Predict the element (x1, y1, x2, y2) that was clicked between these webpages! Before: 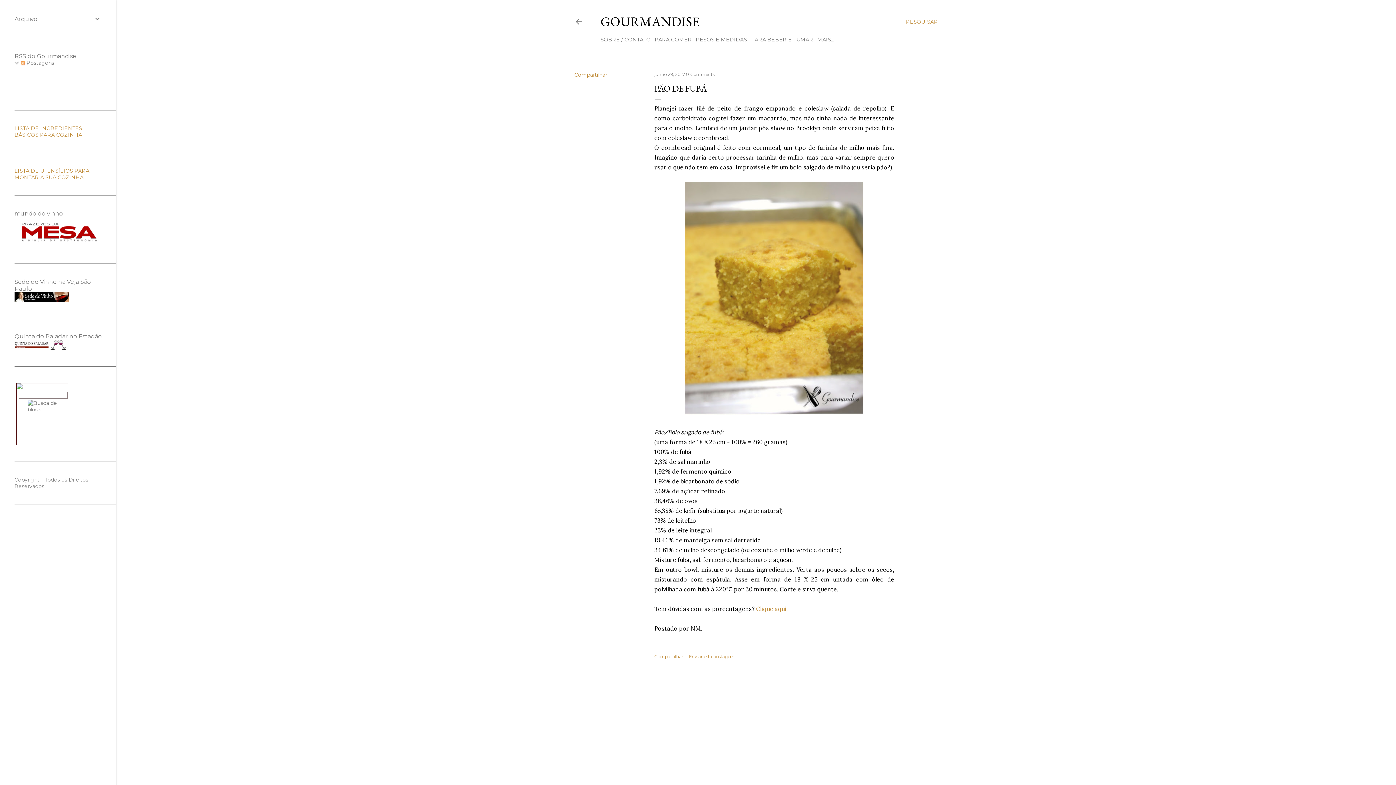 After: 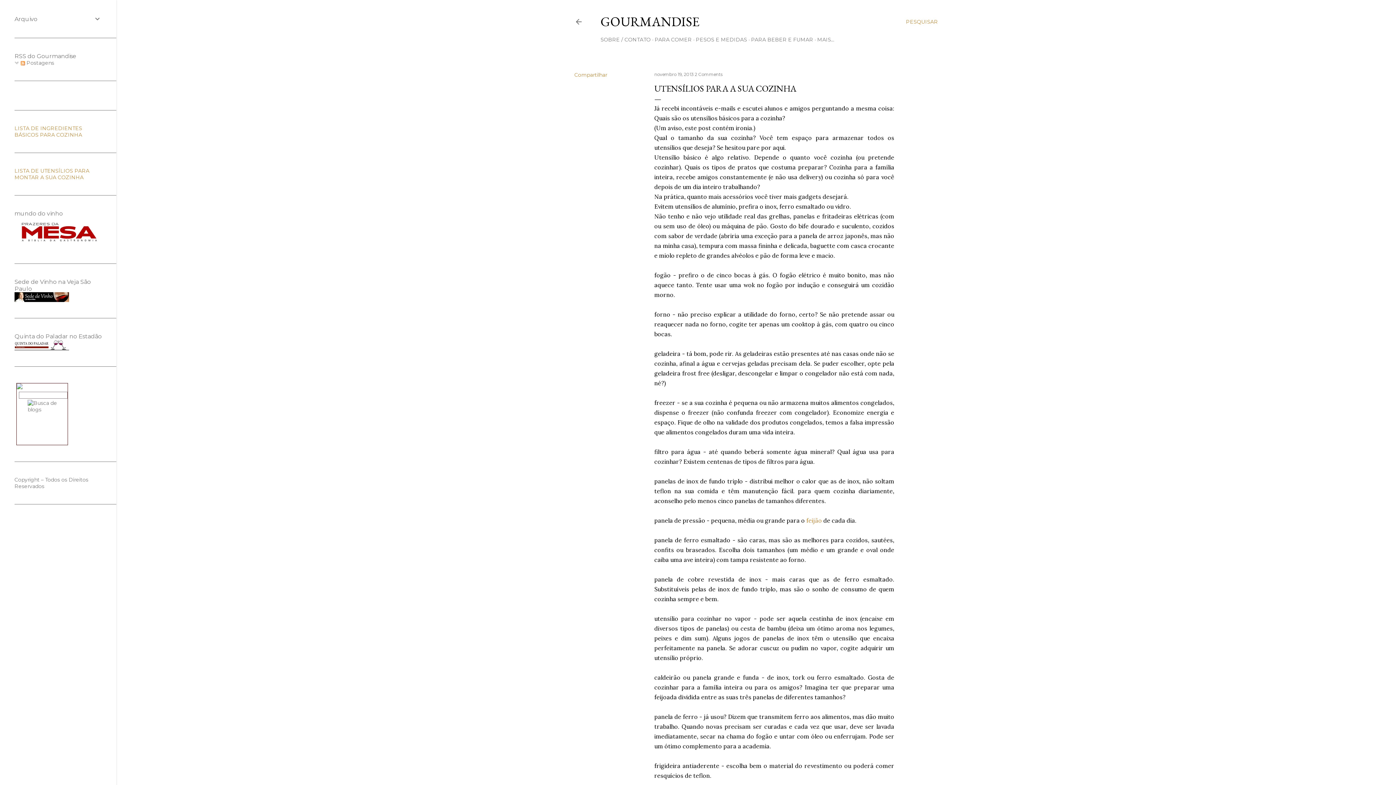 Action: bbox: (14, 167, 89, 180) label: LISTA DE UTENSÍLIOS PARA MONTAR A SUA COZINHA